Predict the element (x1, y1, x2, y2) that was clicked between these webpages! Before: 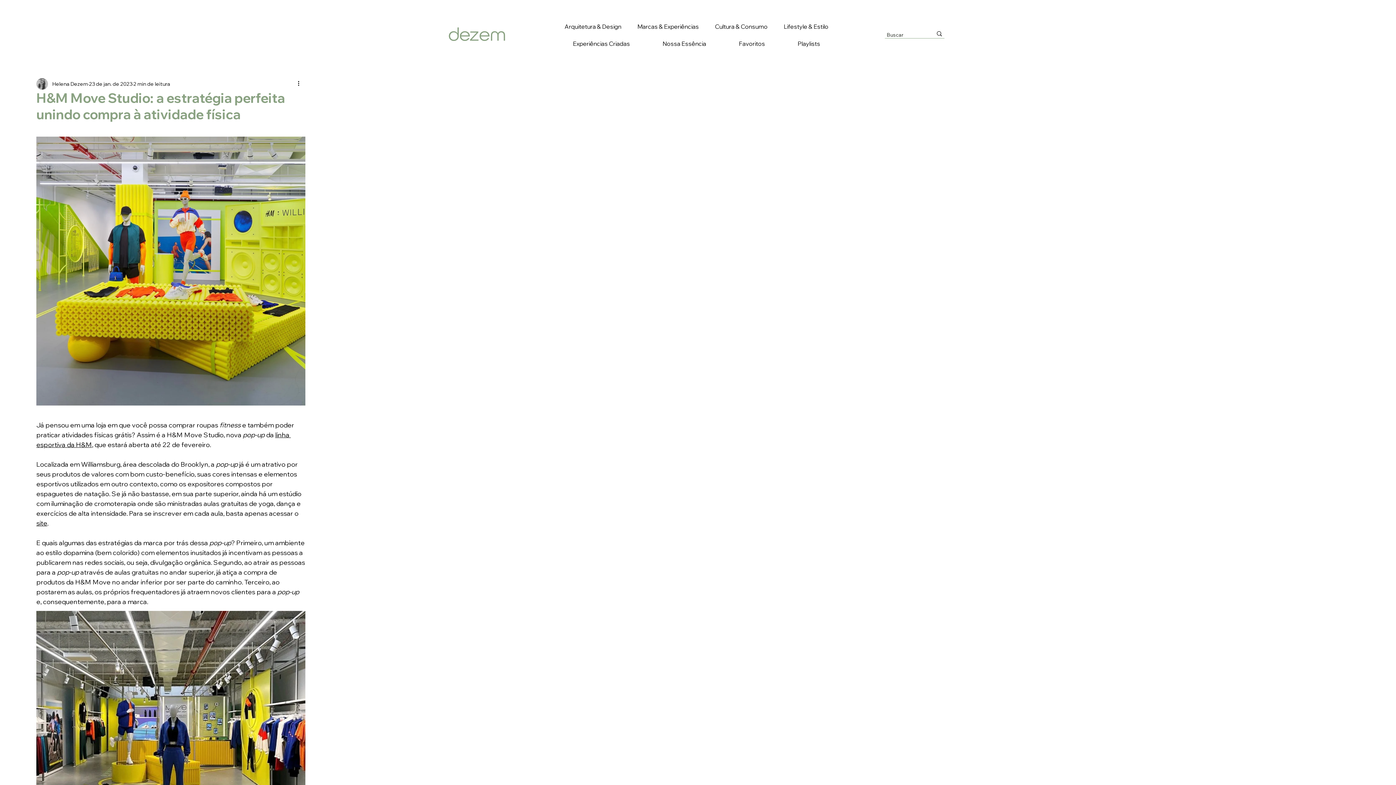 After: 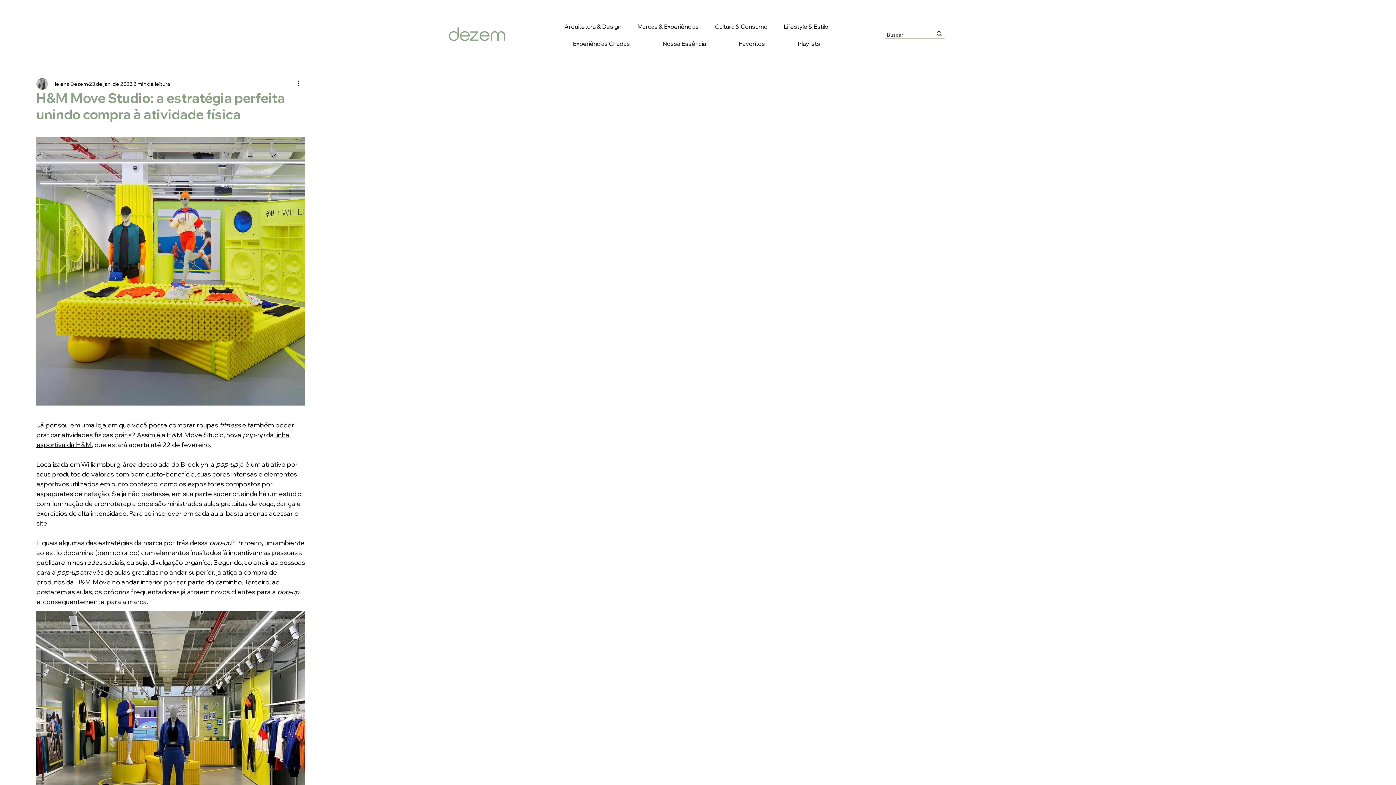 Action: bbox: (36, 519, 47, 527) label: site